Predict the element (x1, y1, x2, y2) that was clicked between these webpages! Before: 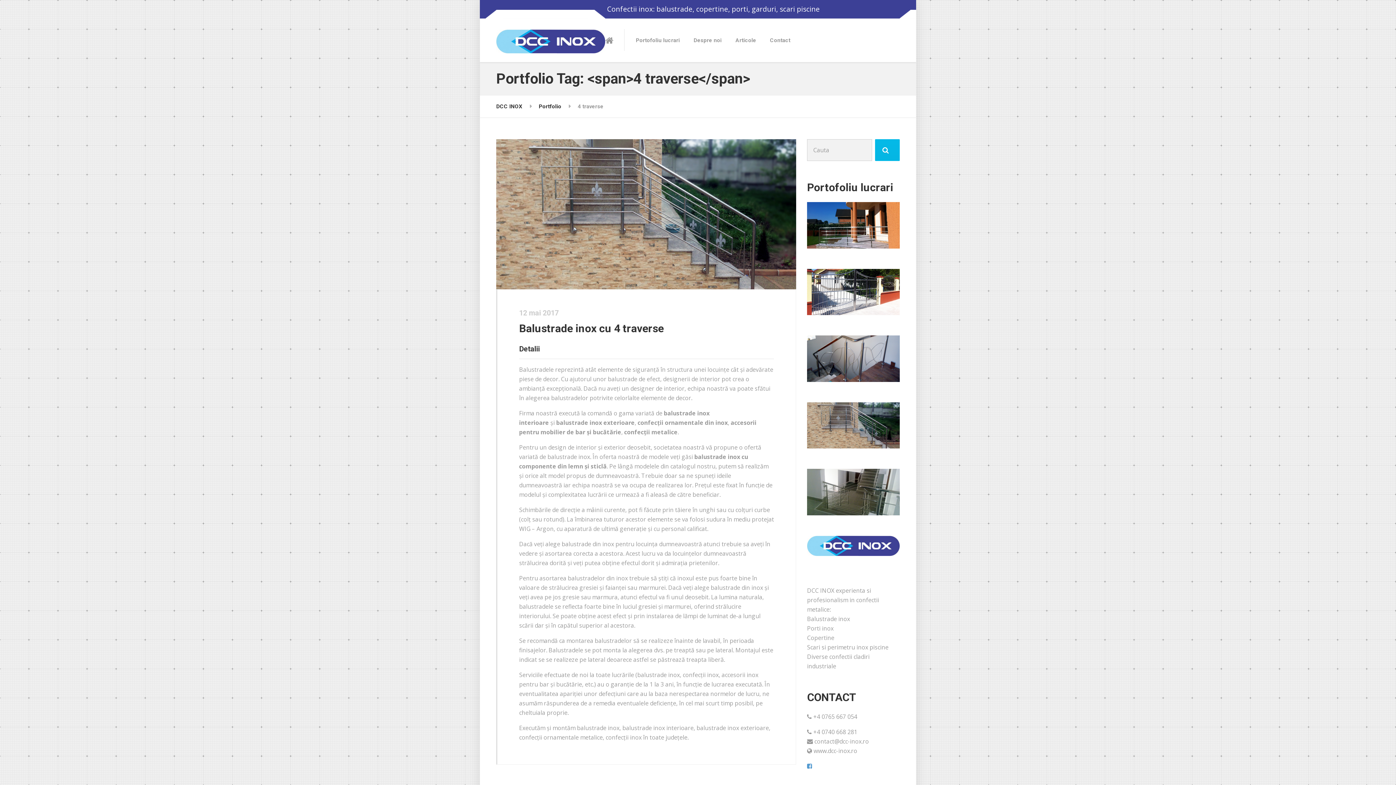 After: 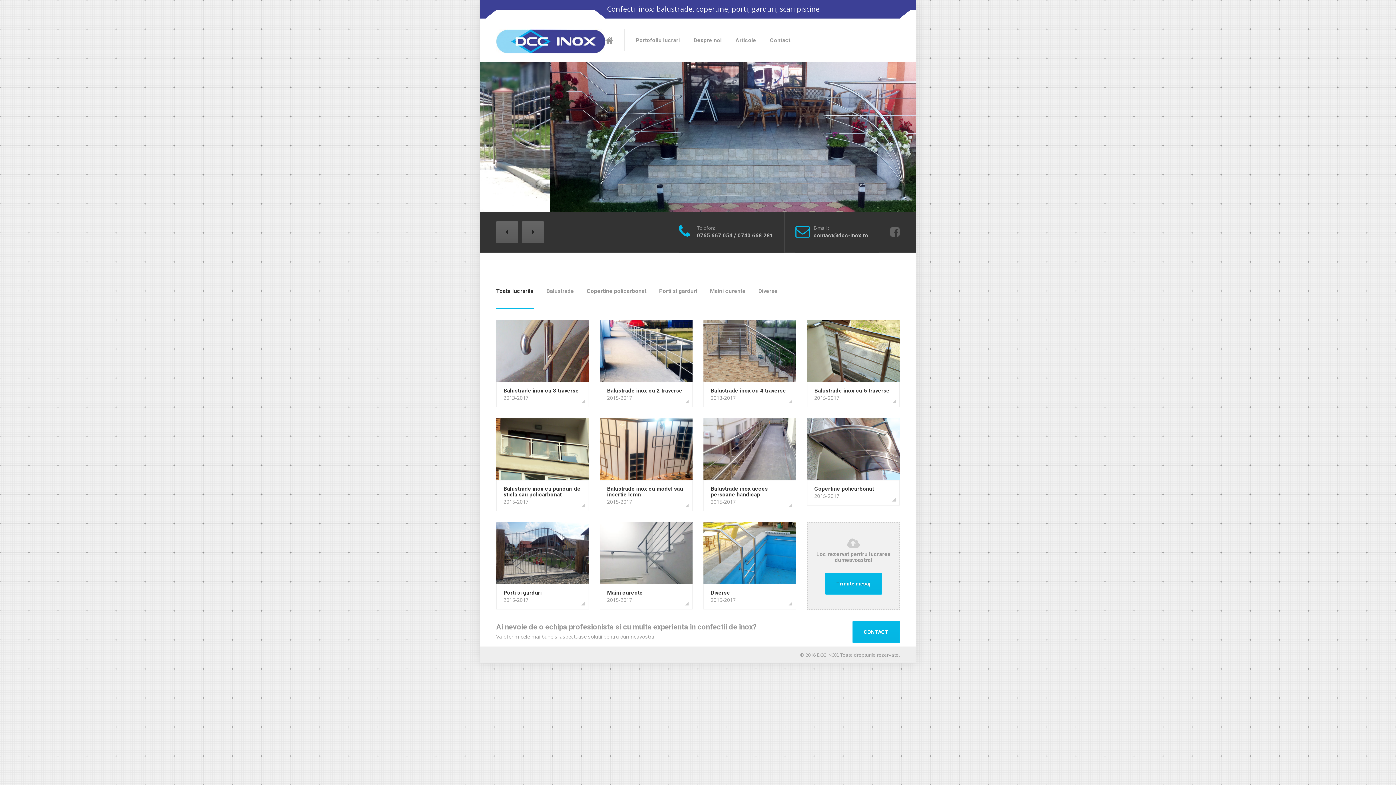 Action: bbox: (605, 29, 624, 50)